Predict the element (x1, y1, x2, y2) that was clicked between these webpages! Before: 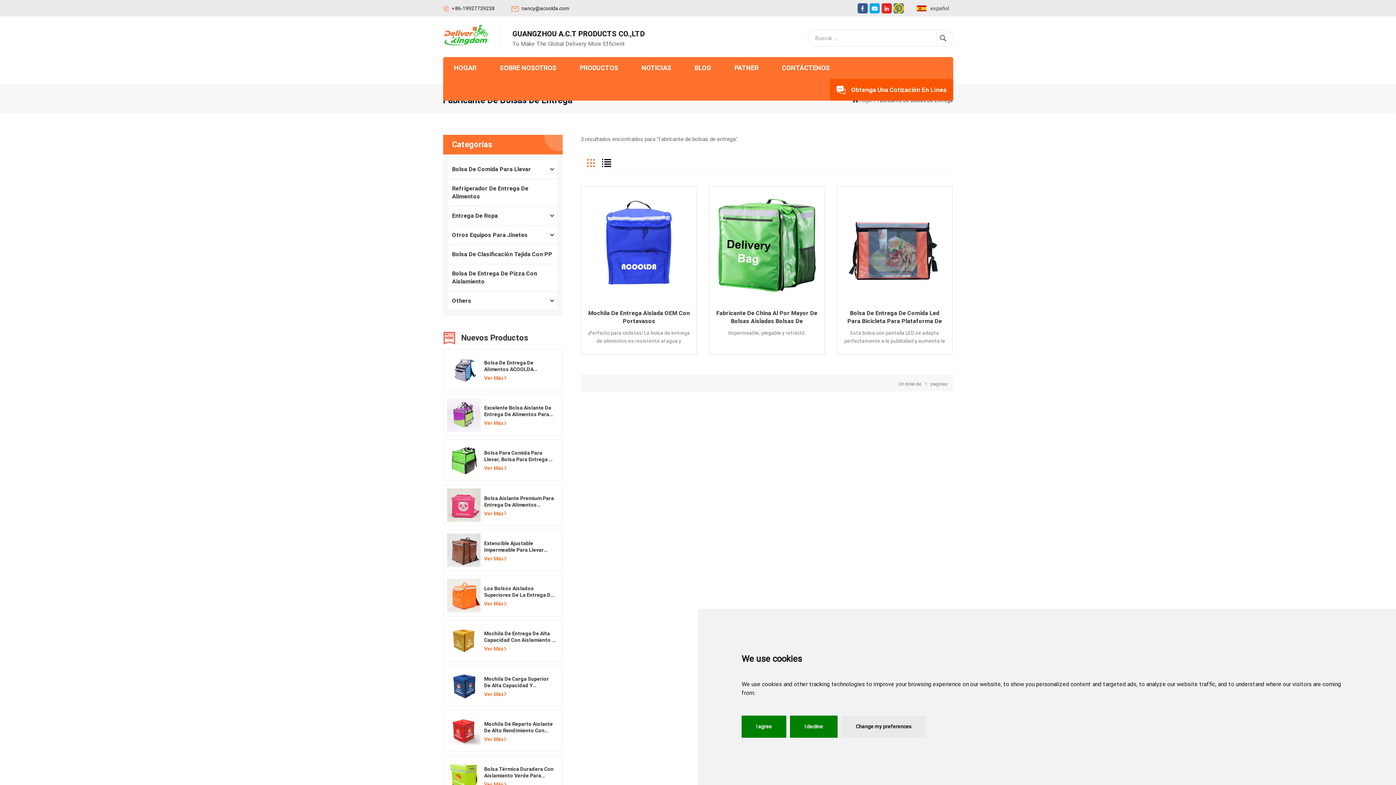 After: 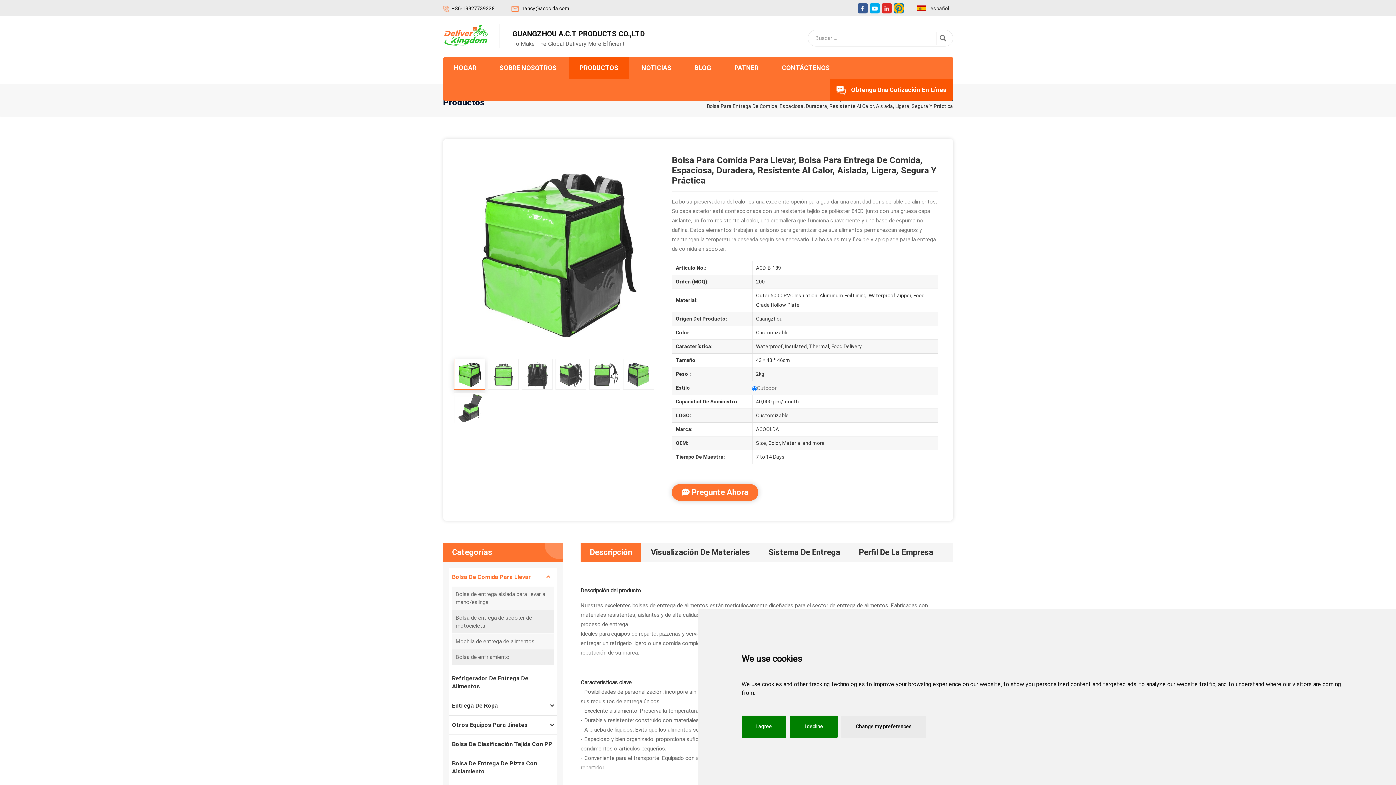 Action: bbox: (484, 465, 556, 471) label: Ver Más